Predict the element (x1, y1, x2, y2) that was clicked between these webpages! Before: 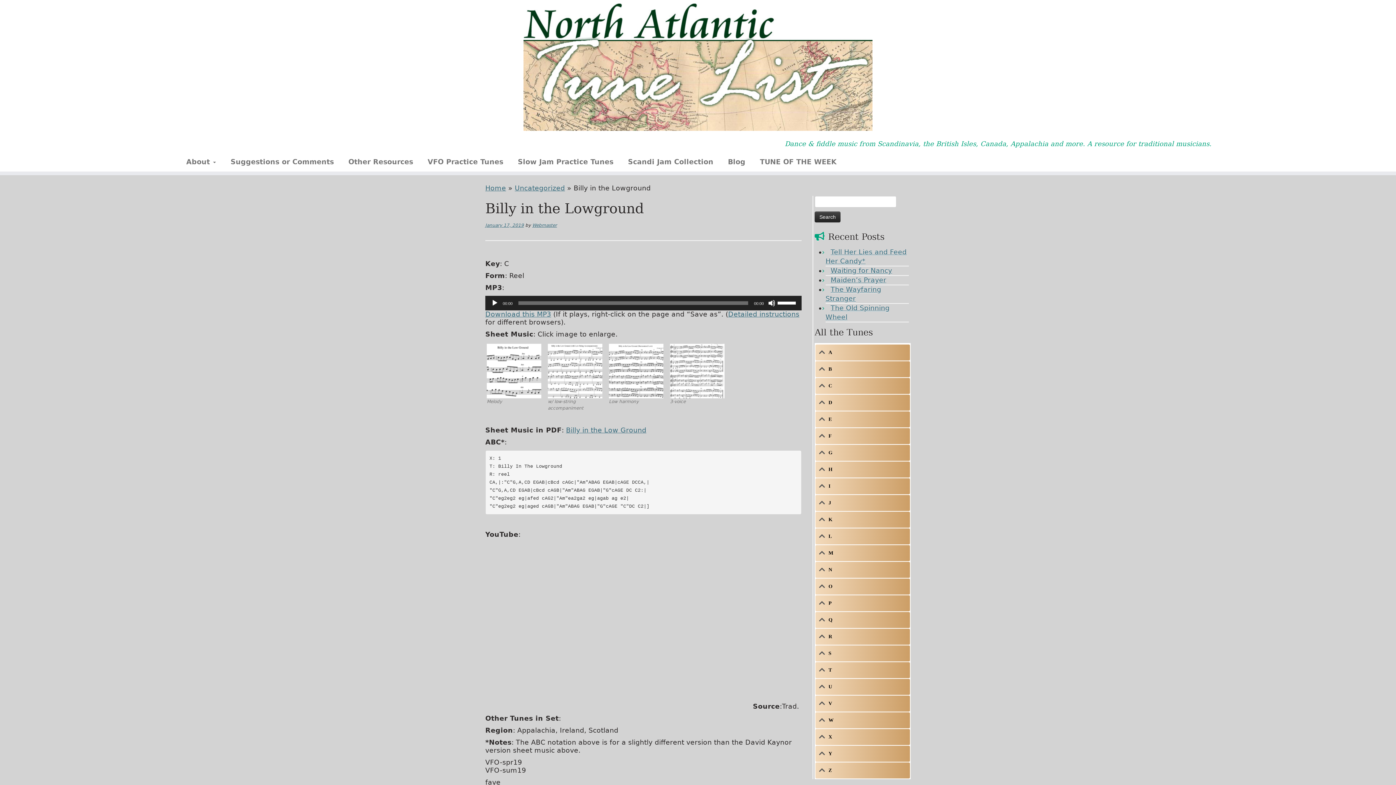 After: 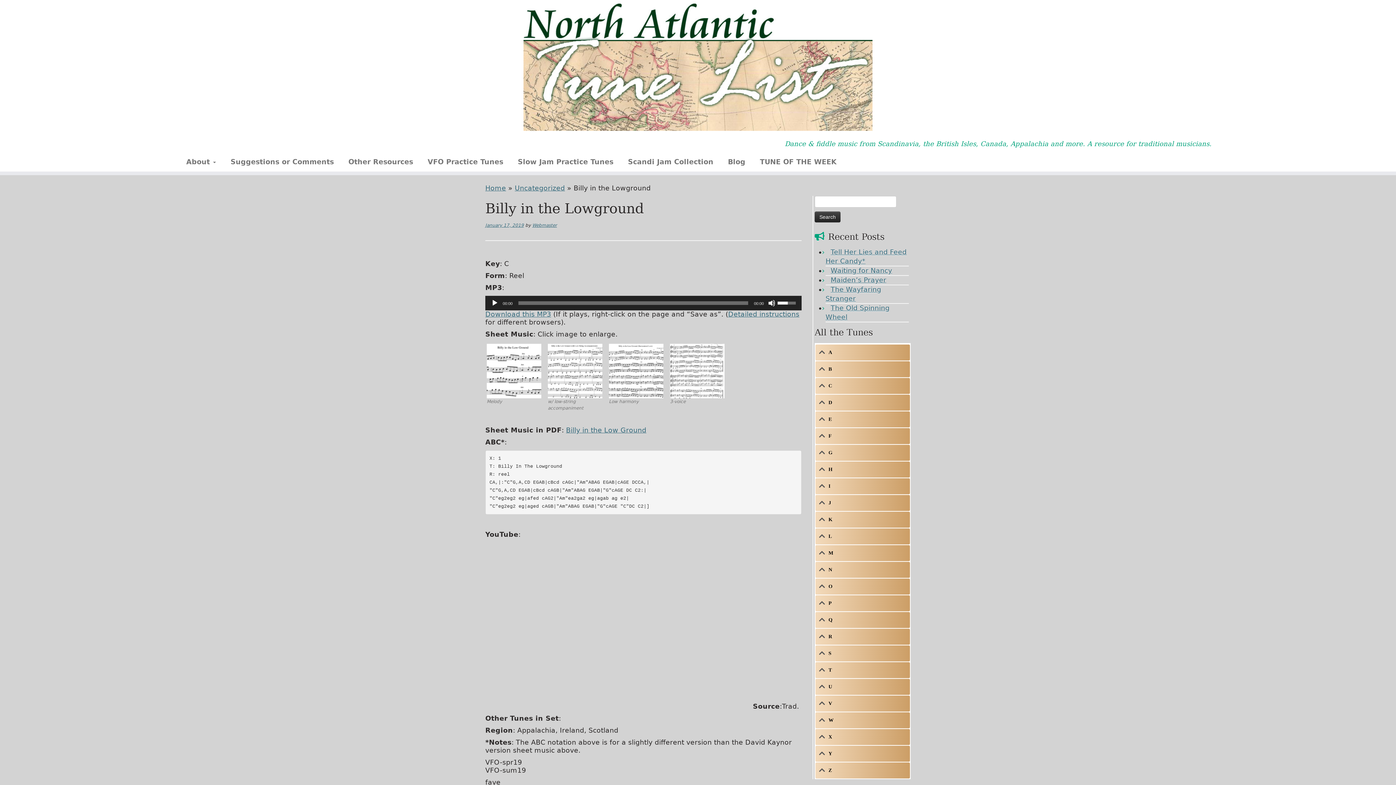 Action: bbox: (777, 296, 798, 309) label: Volume Slider